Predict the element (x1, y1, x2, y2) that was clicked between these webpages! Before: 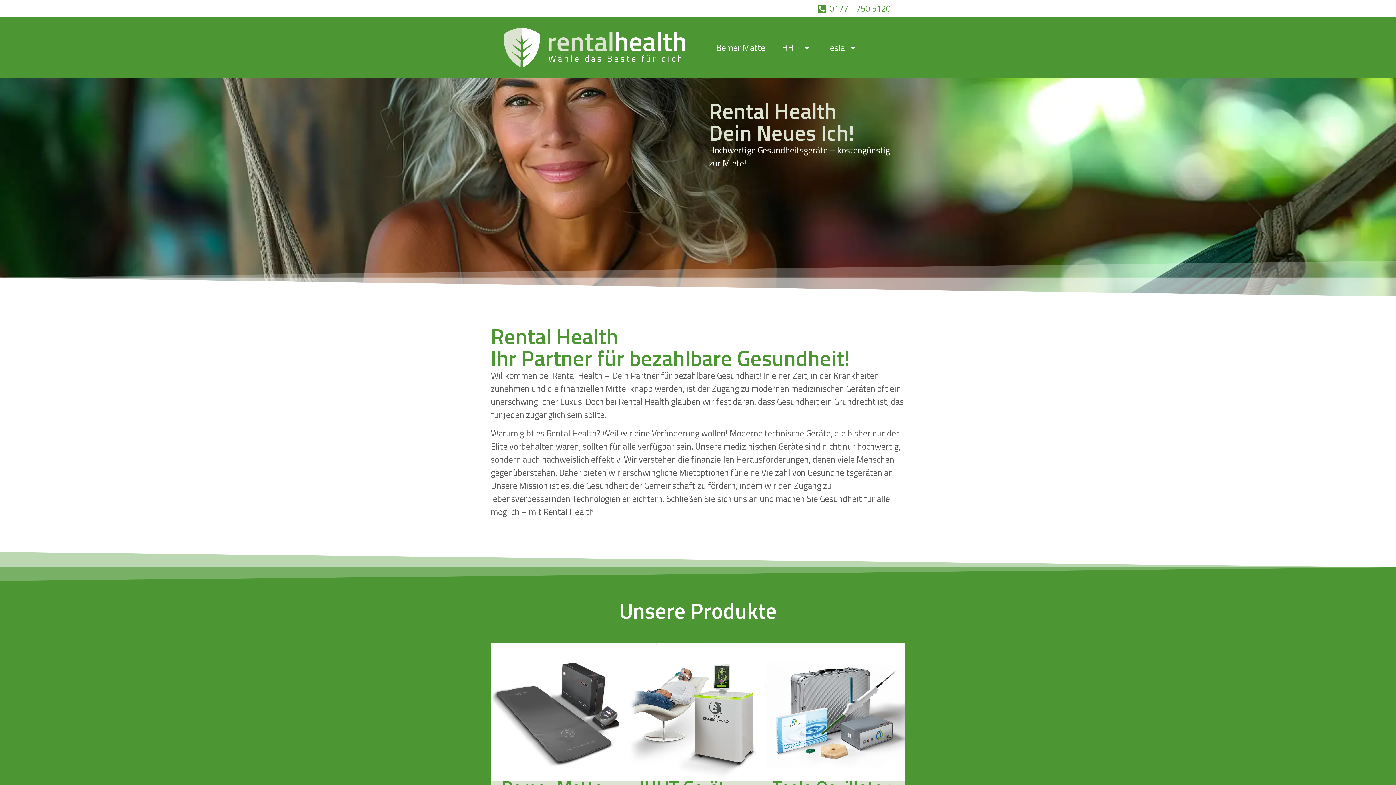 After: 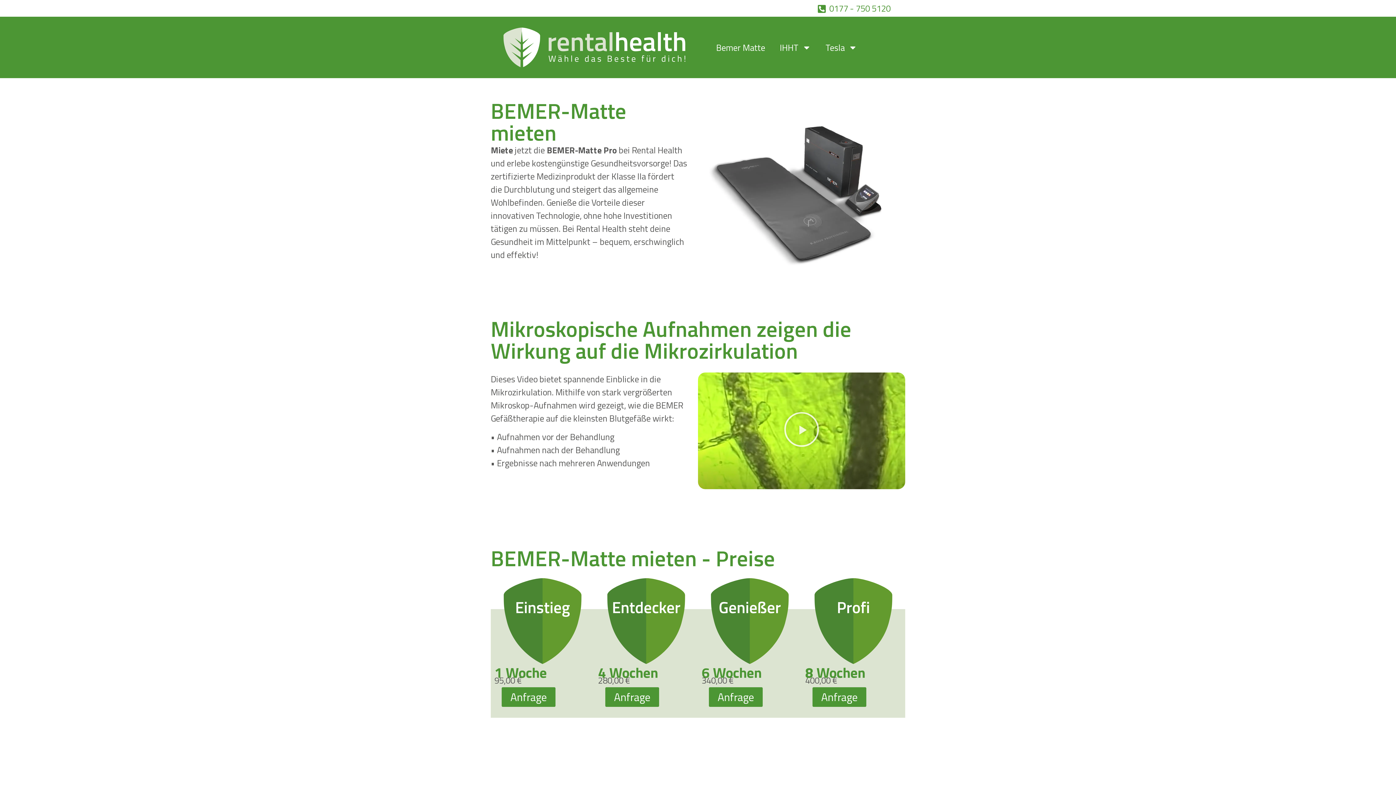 Action: bbox: (709, 38, 772, 56) label: Bemer Matte